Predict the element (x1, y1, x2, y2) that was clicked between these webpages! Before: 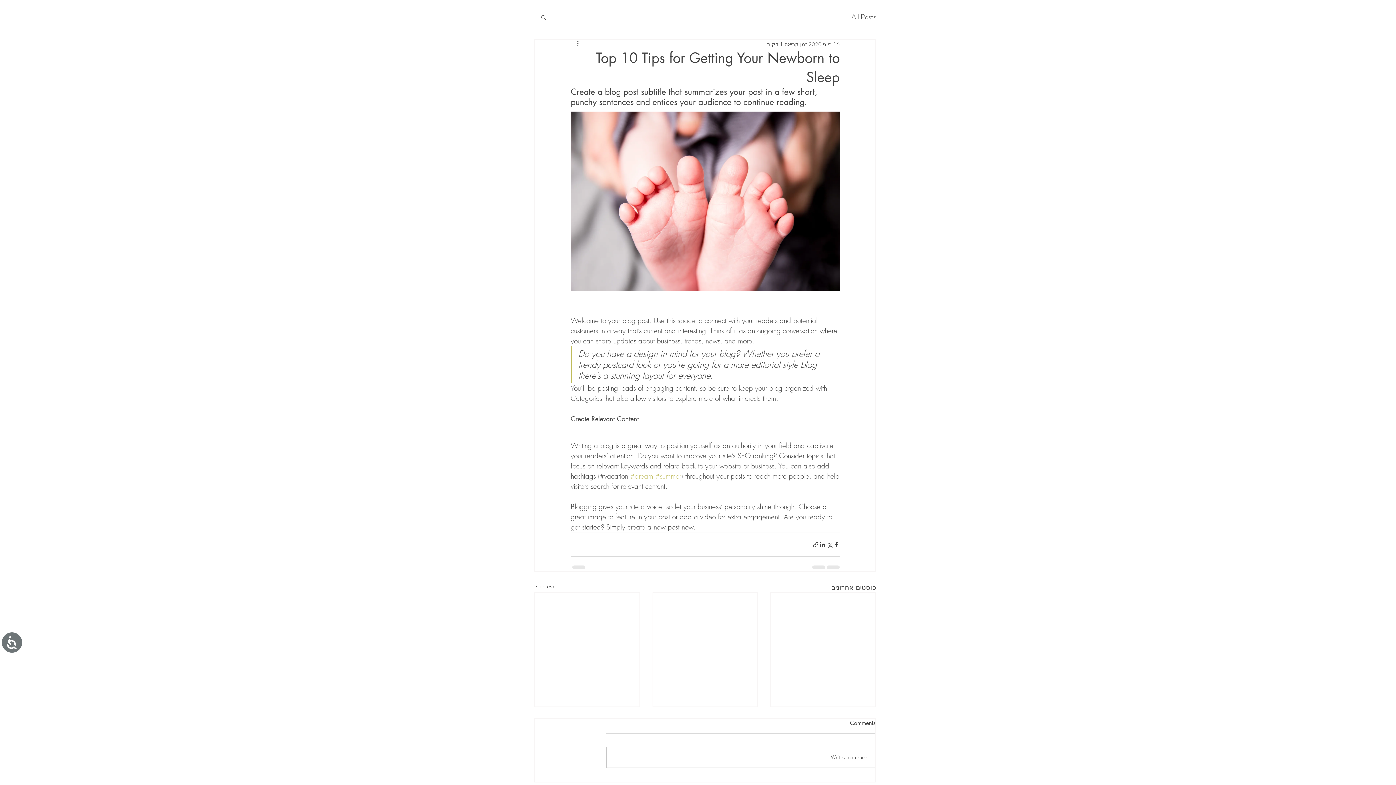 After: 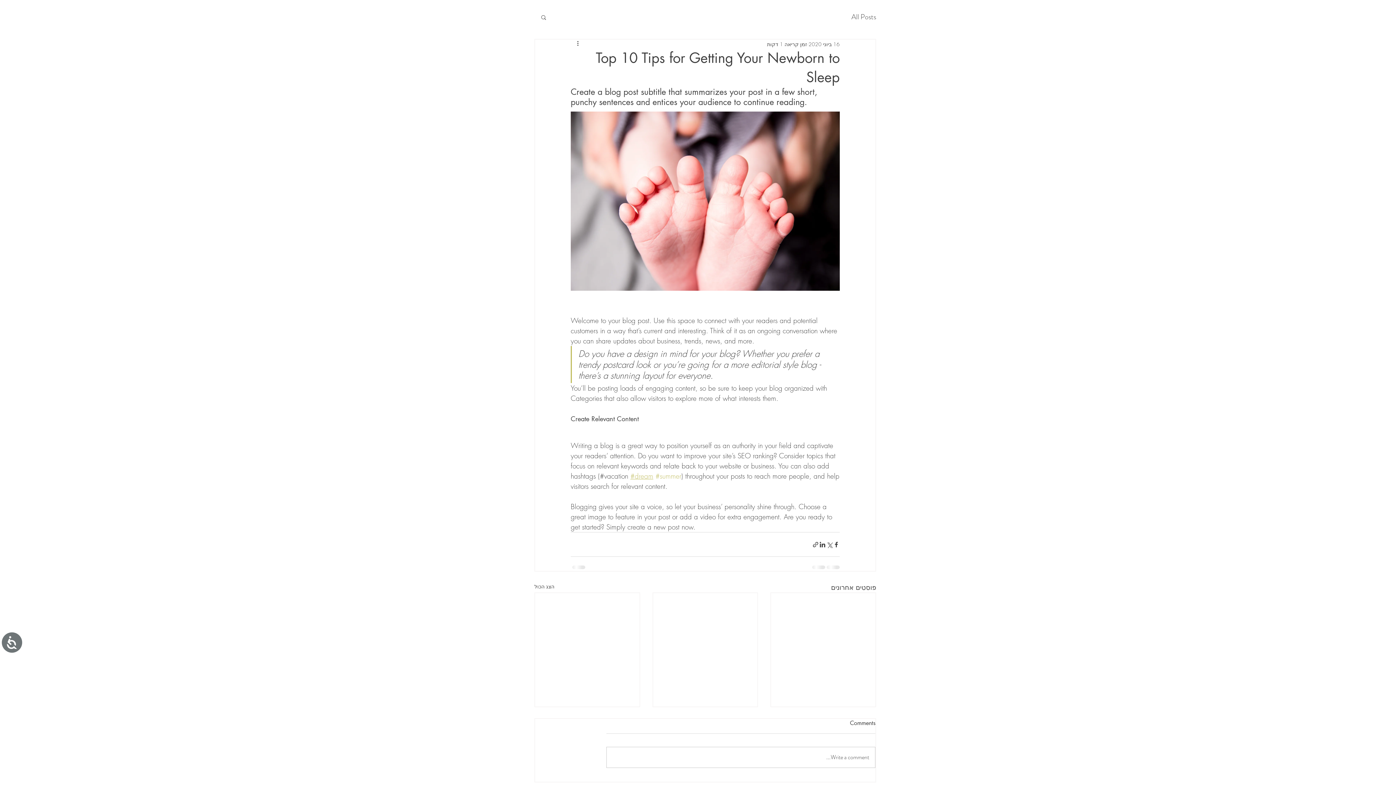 Action: label: #dream bbox: (630, 471, 653, 481)